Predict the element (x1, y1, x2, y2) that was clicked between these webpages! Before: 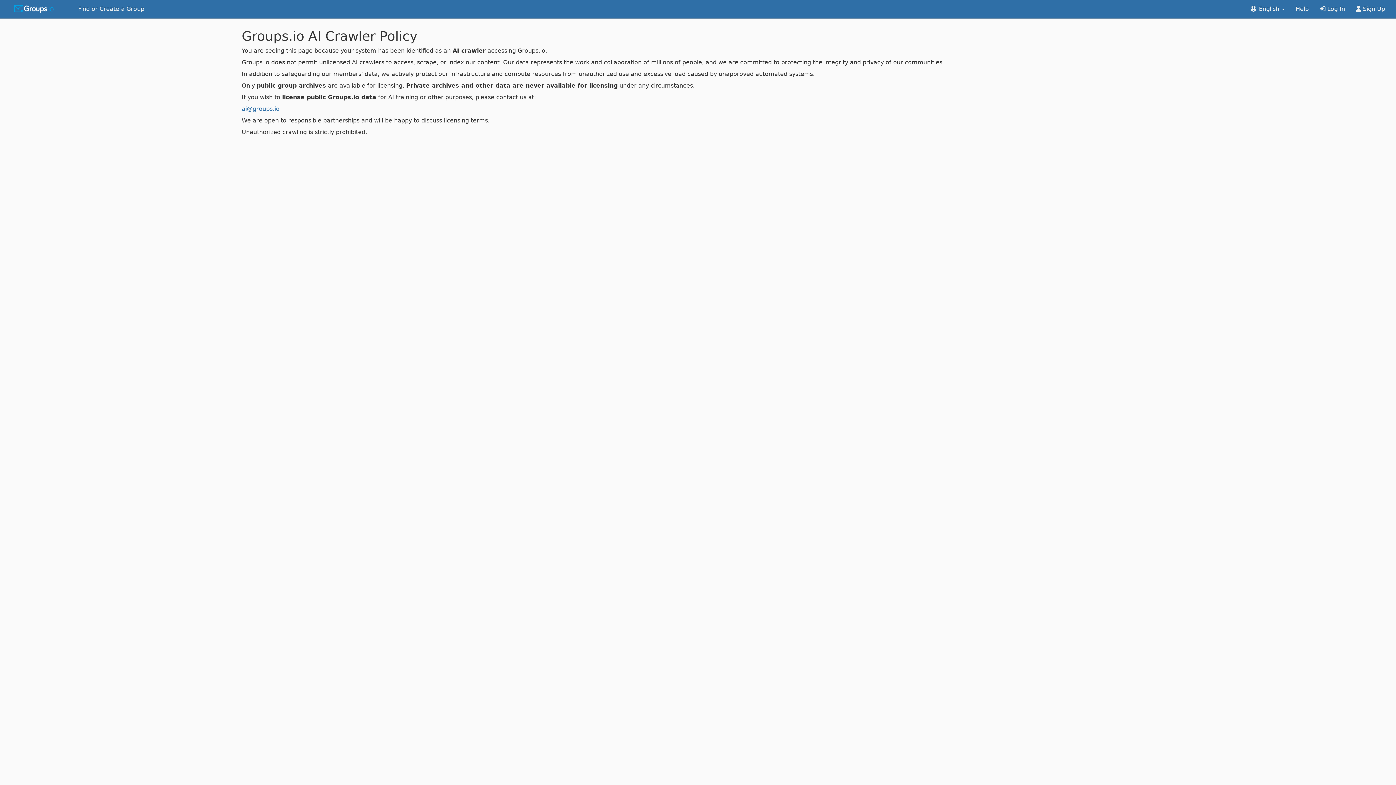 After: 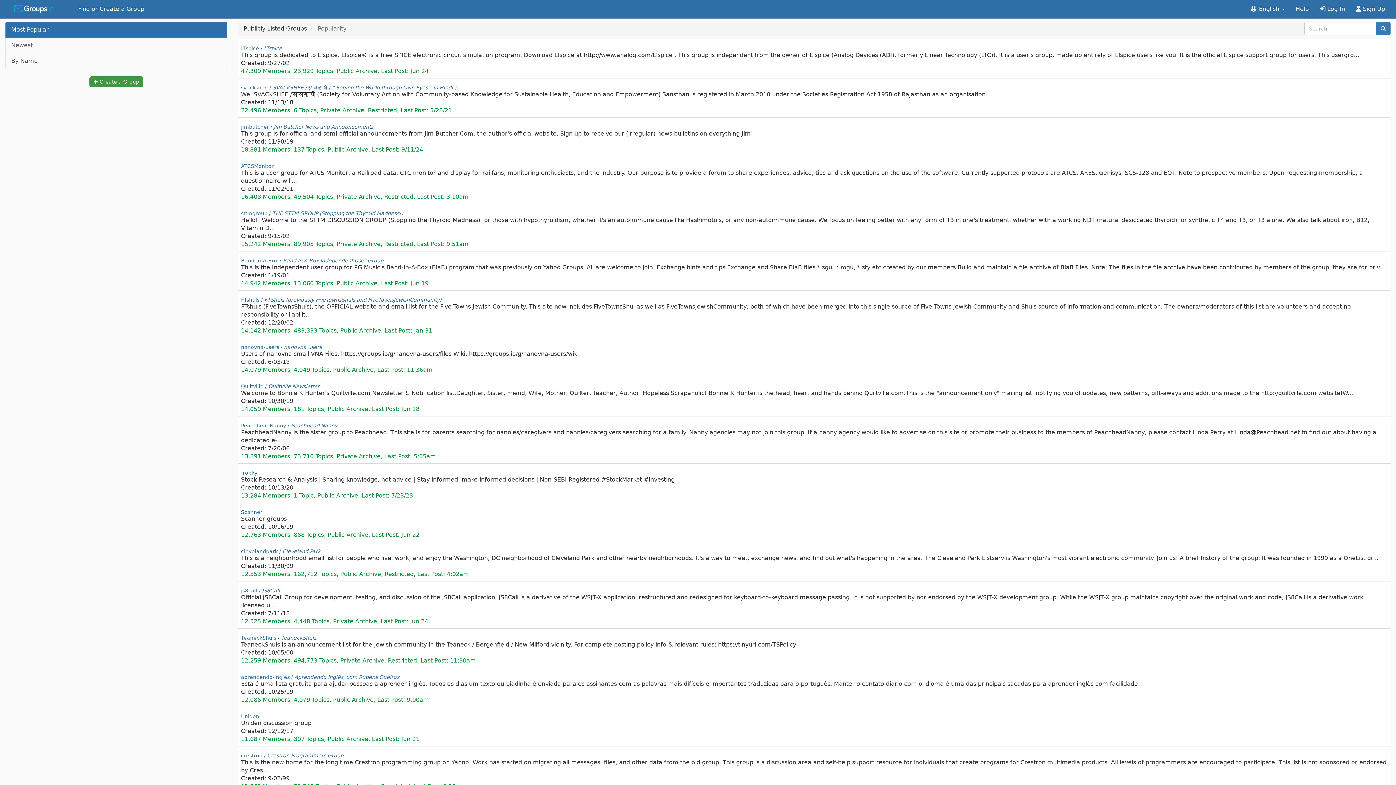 Action: bbox: (72, 0, 149, 18) label: Find or Create a Group